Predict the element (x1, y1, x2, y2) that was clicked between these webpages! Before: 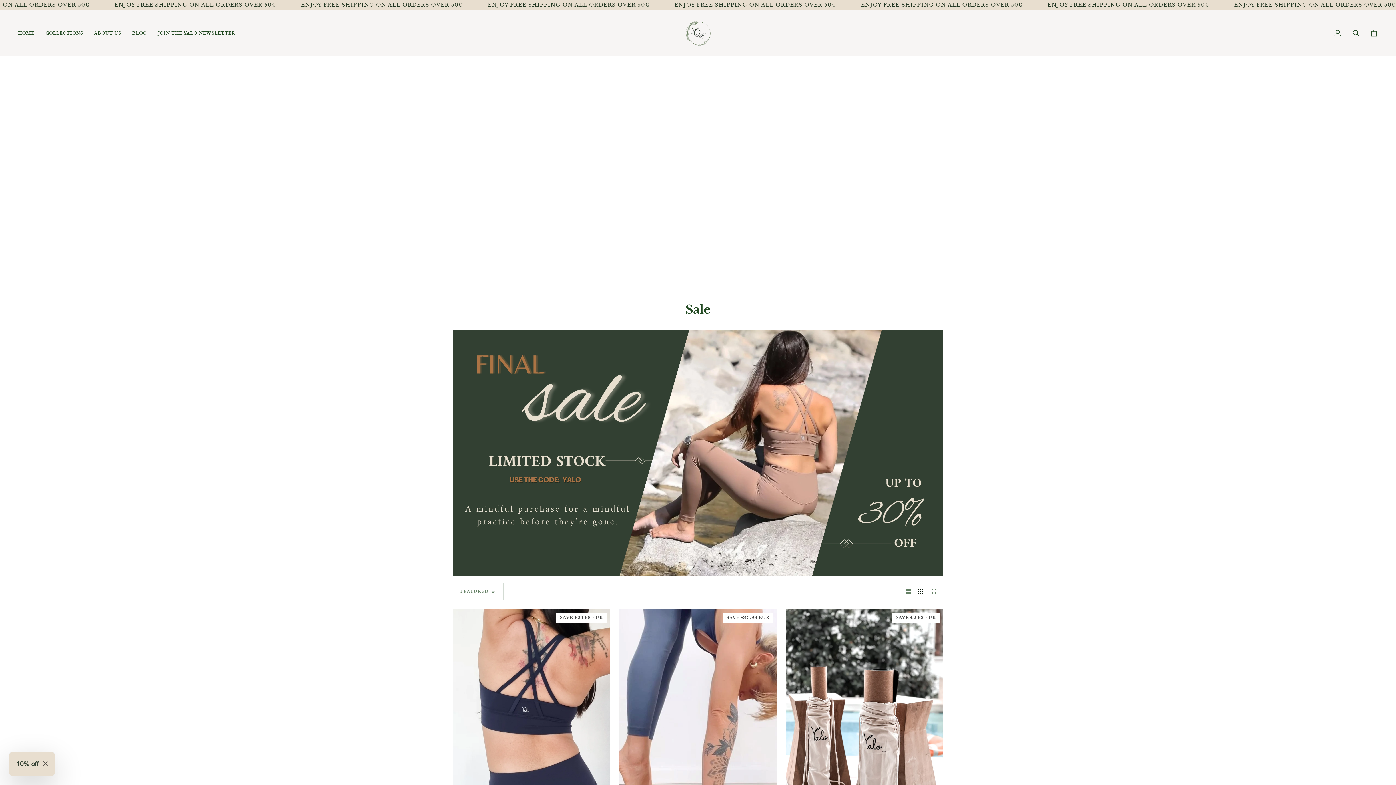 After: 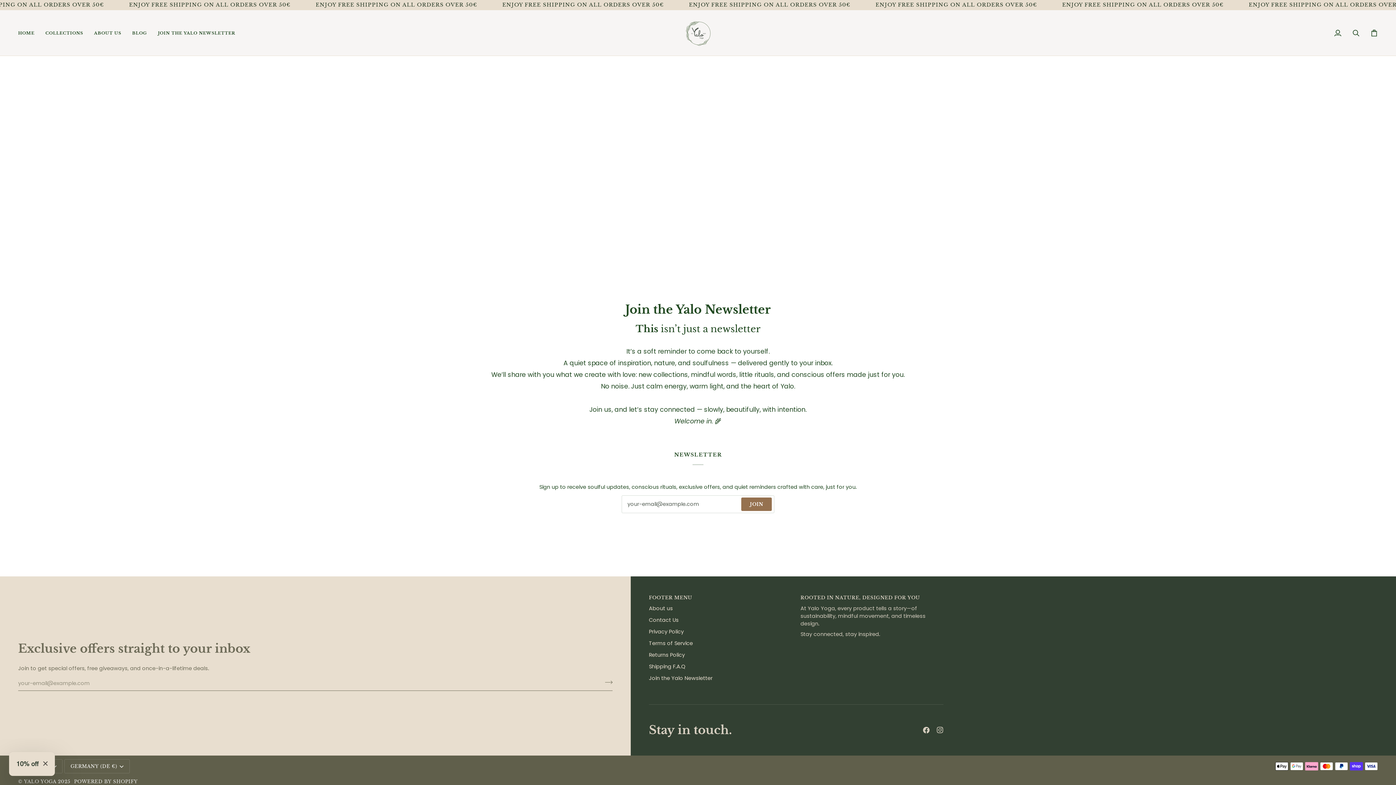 Action: label: JOIN THE YALO NEWSLETTER bbox: (152, 10, 240, 55)